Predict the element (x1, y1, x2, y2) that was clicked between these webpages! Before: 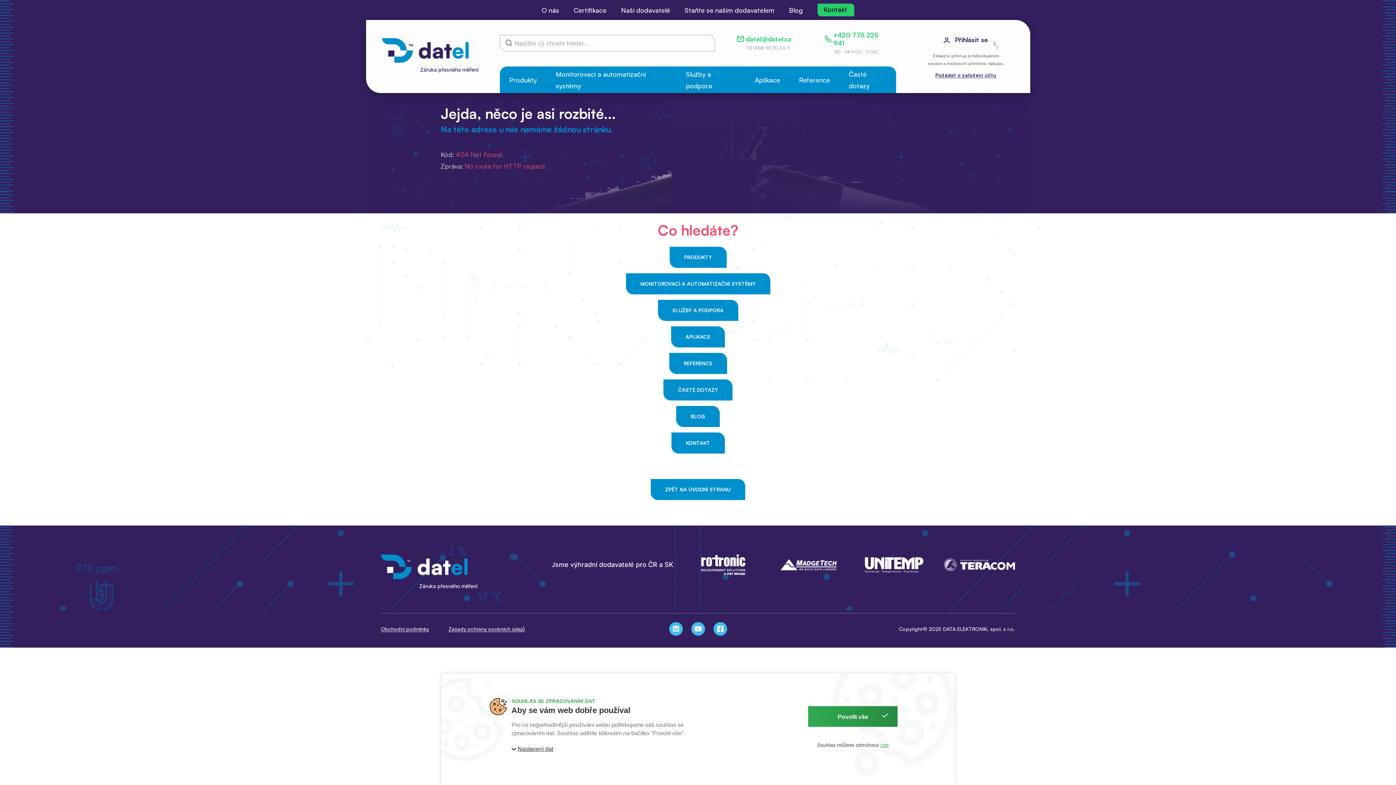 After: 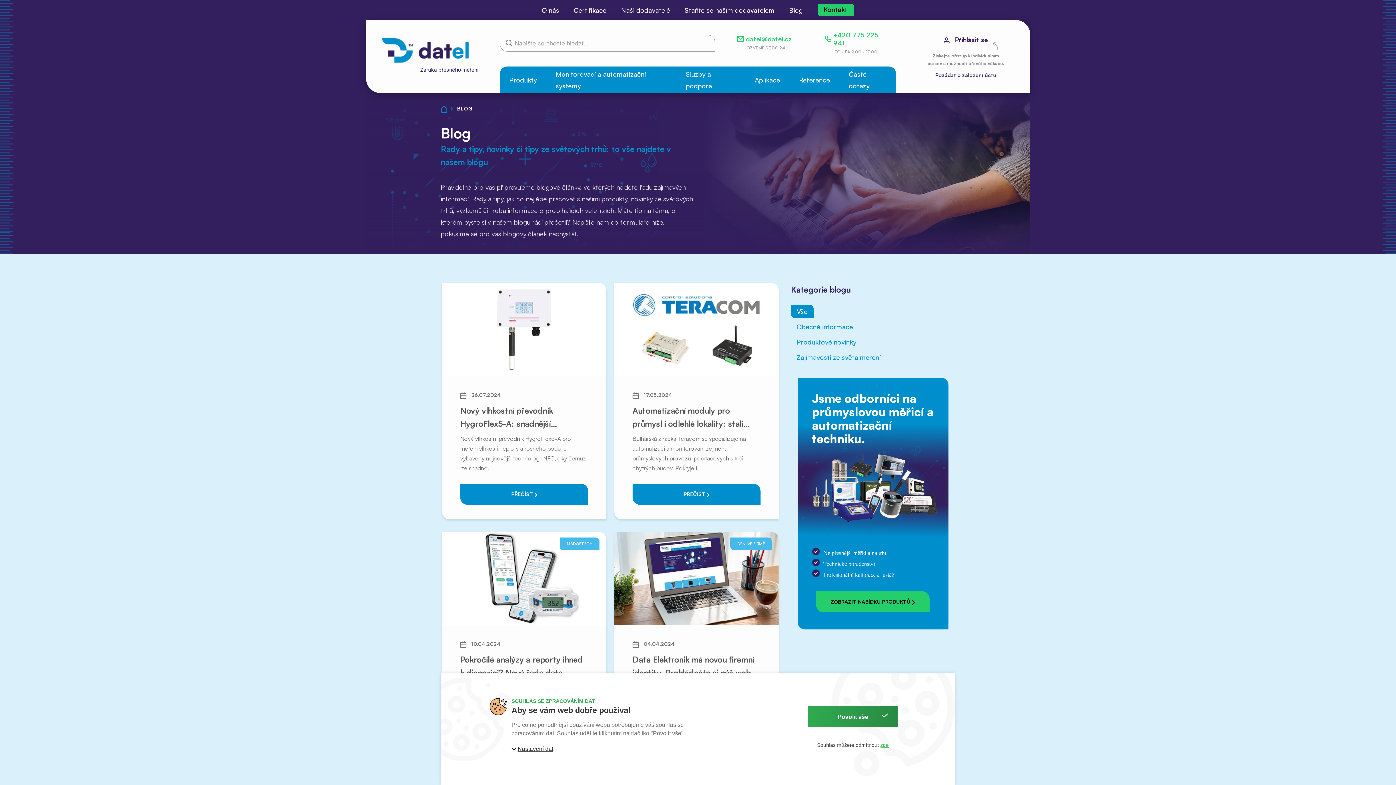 Action: bbox: (676, 406, 720, 427) label: BLOG